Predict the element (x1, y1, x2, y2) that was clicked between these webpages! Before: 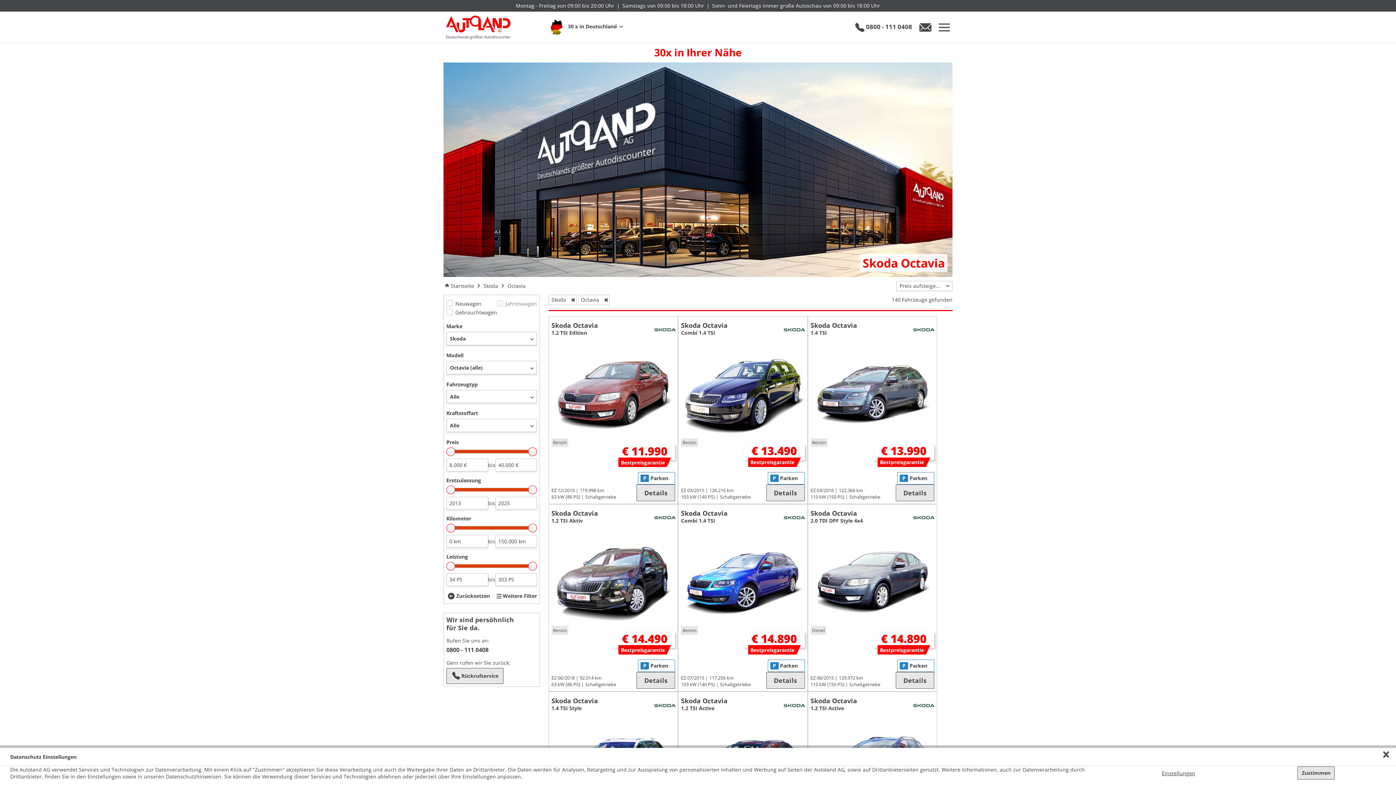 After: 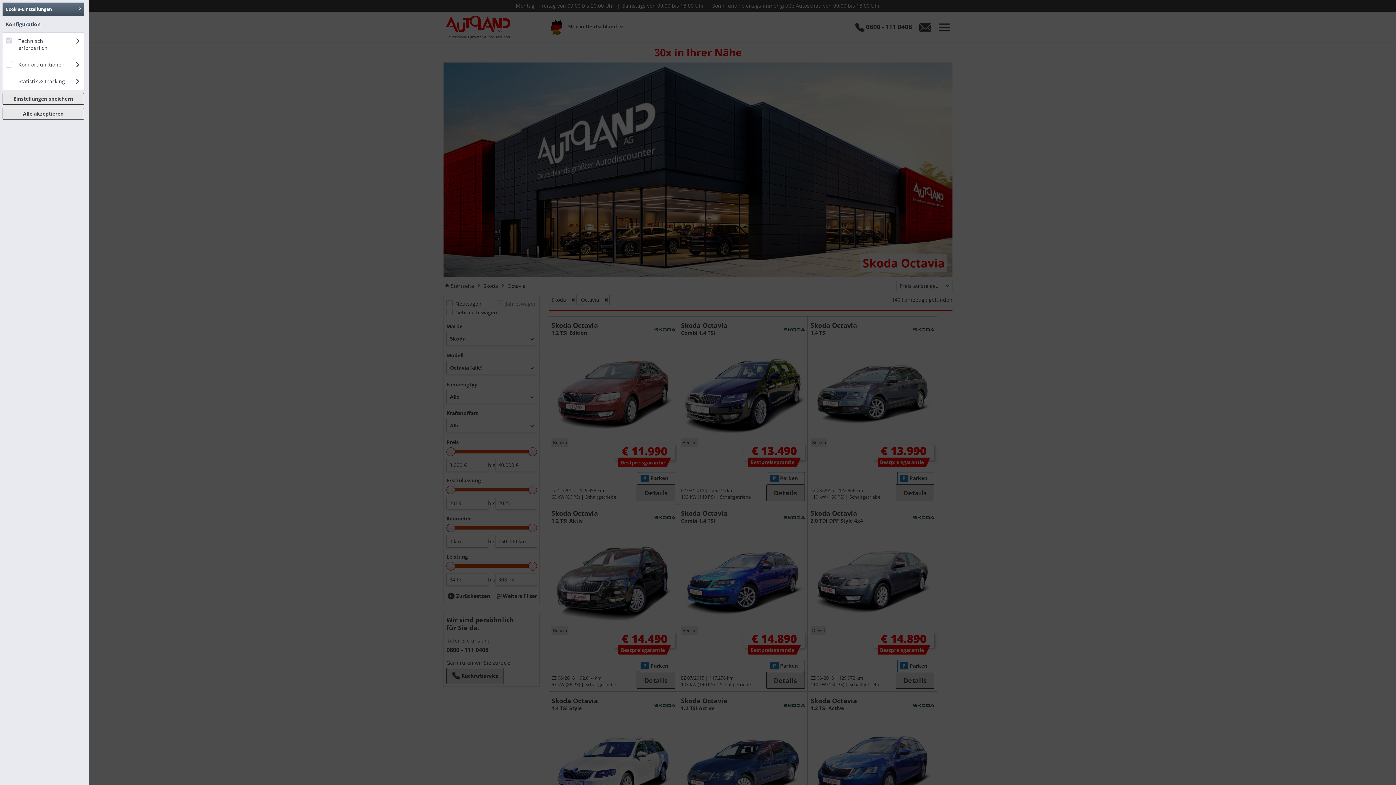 Action: bbox: (1162, 770, 1195, 776) label: Einstellungen